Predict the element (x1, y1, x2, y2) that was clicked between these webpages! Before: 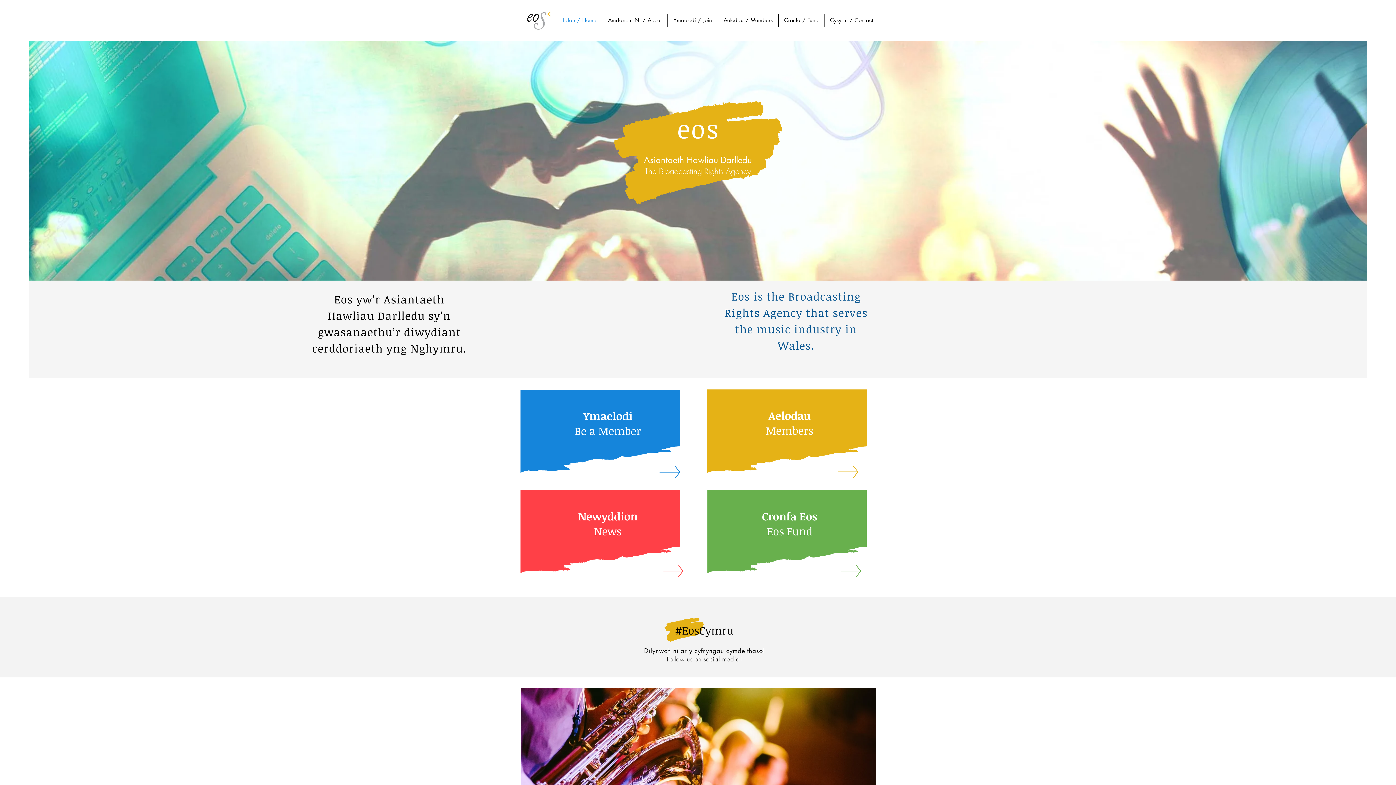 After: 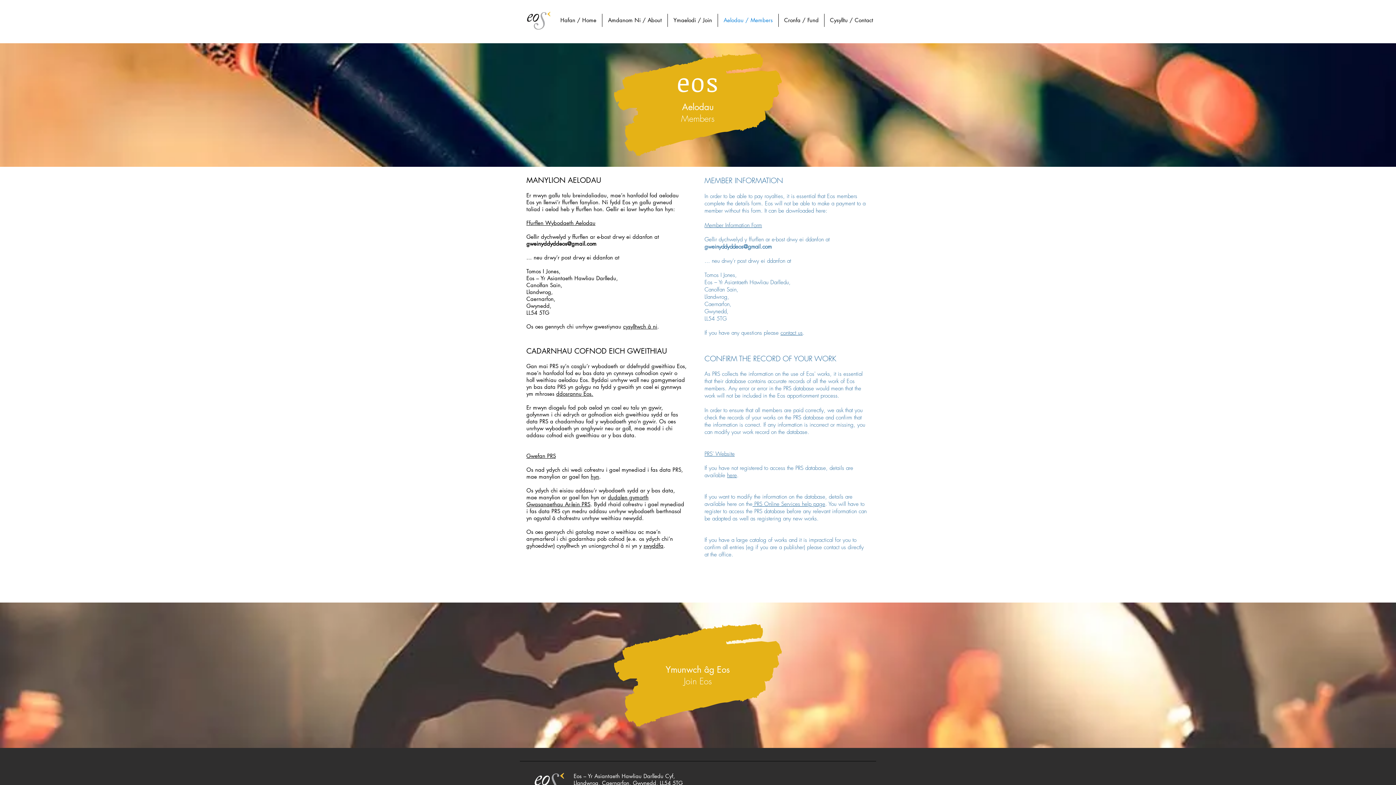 Action: bbox: (718, 13, 778, 26) label: Aelodau / Members